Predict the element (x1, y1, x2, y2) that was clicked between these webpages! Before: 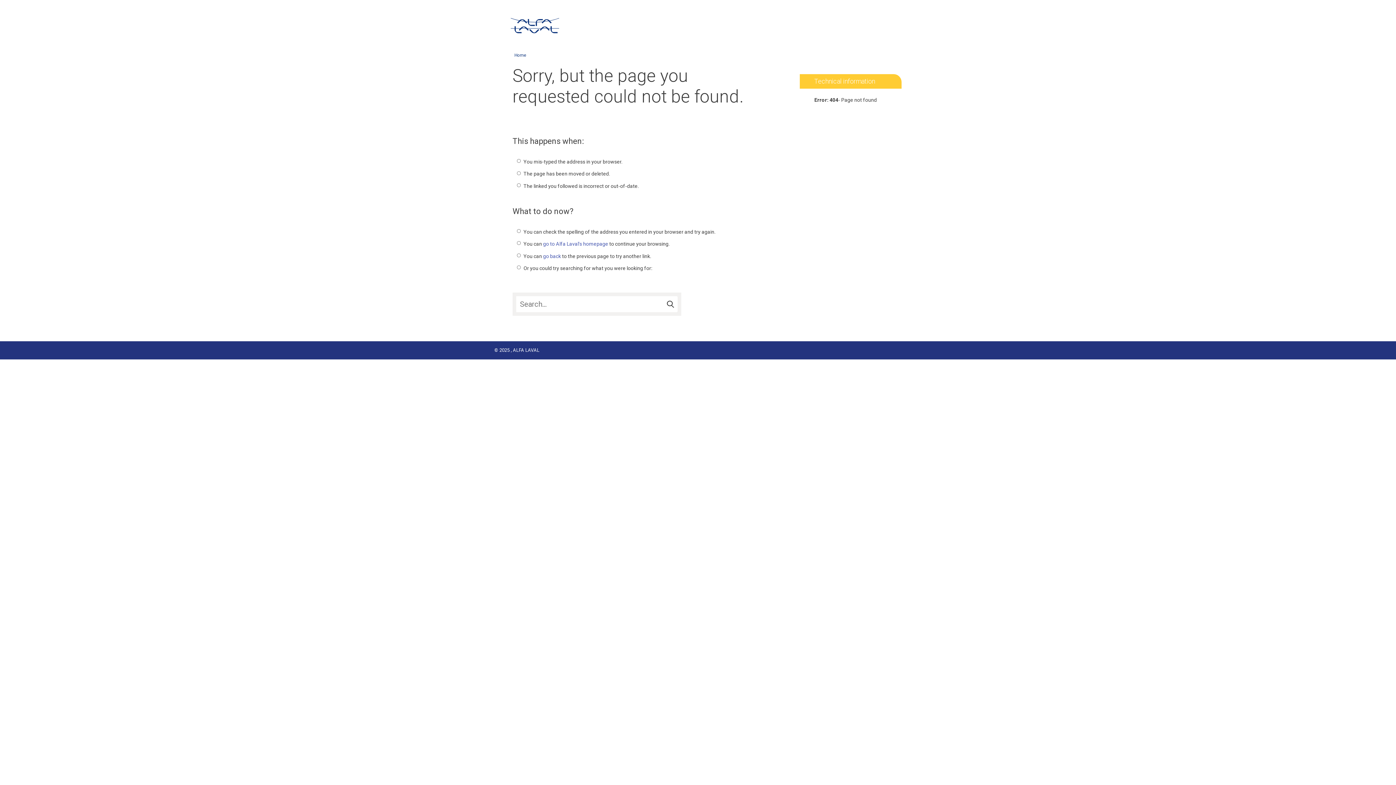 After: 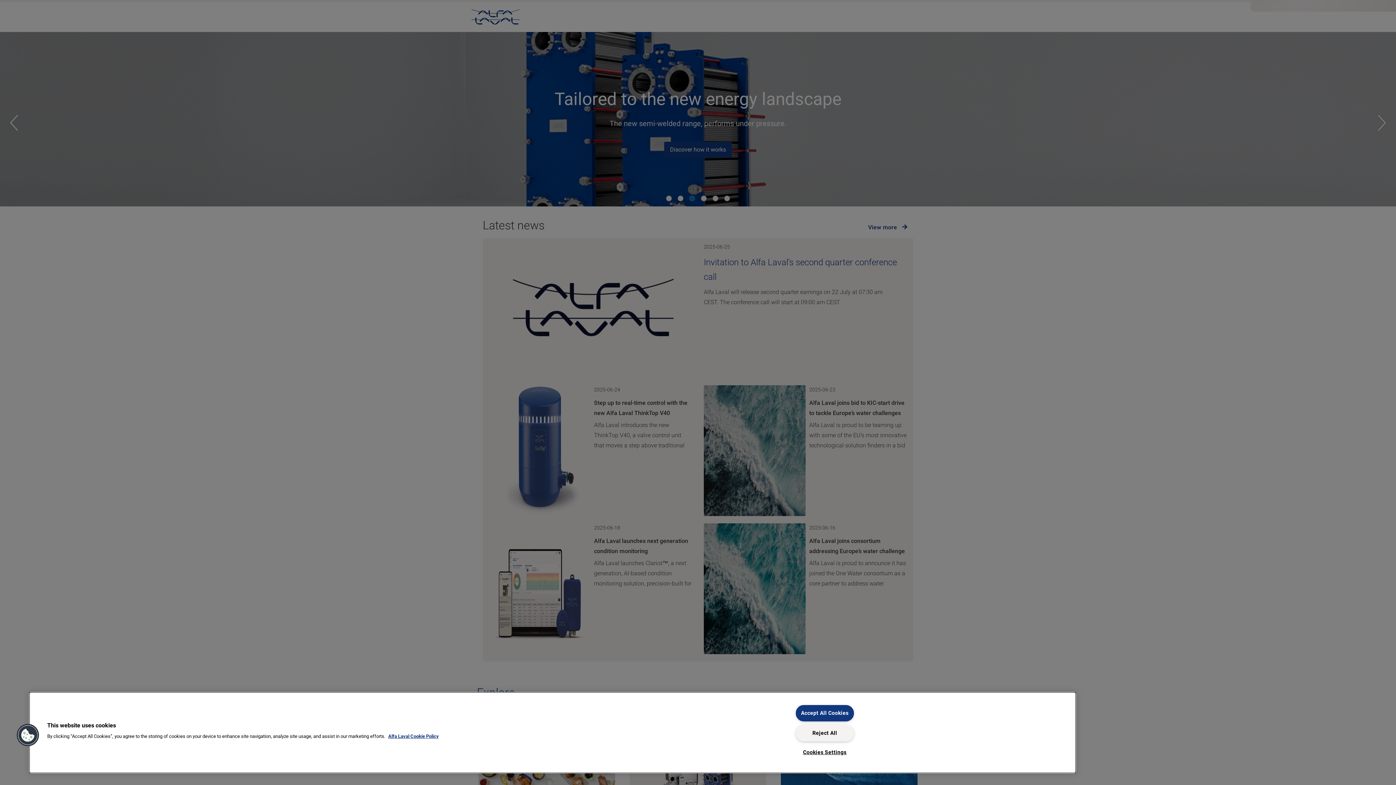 Action: bbox: (543, 241, 608, 246) label: go to Alfa Laval's homepage